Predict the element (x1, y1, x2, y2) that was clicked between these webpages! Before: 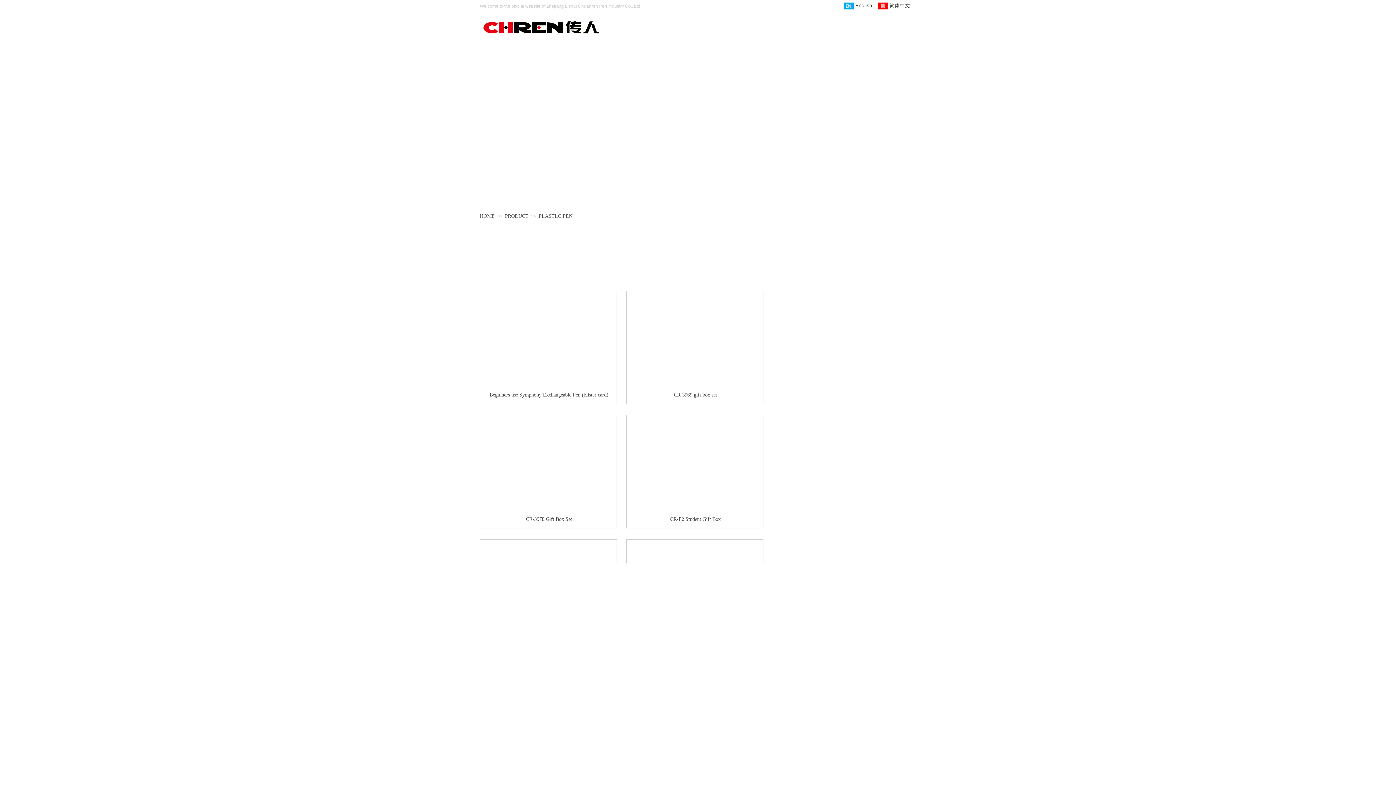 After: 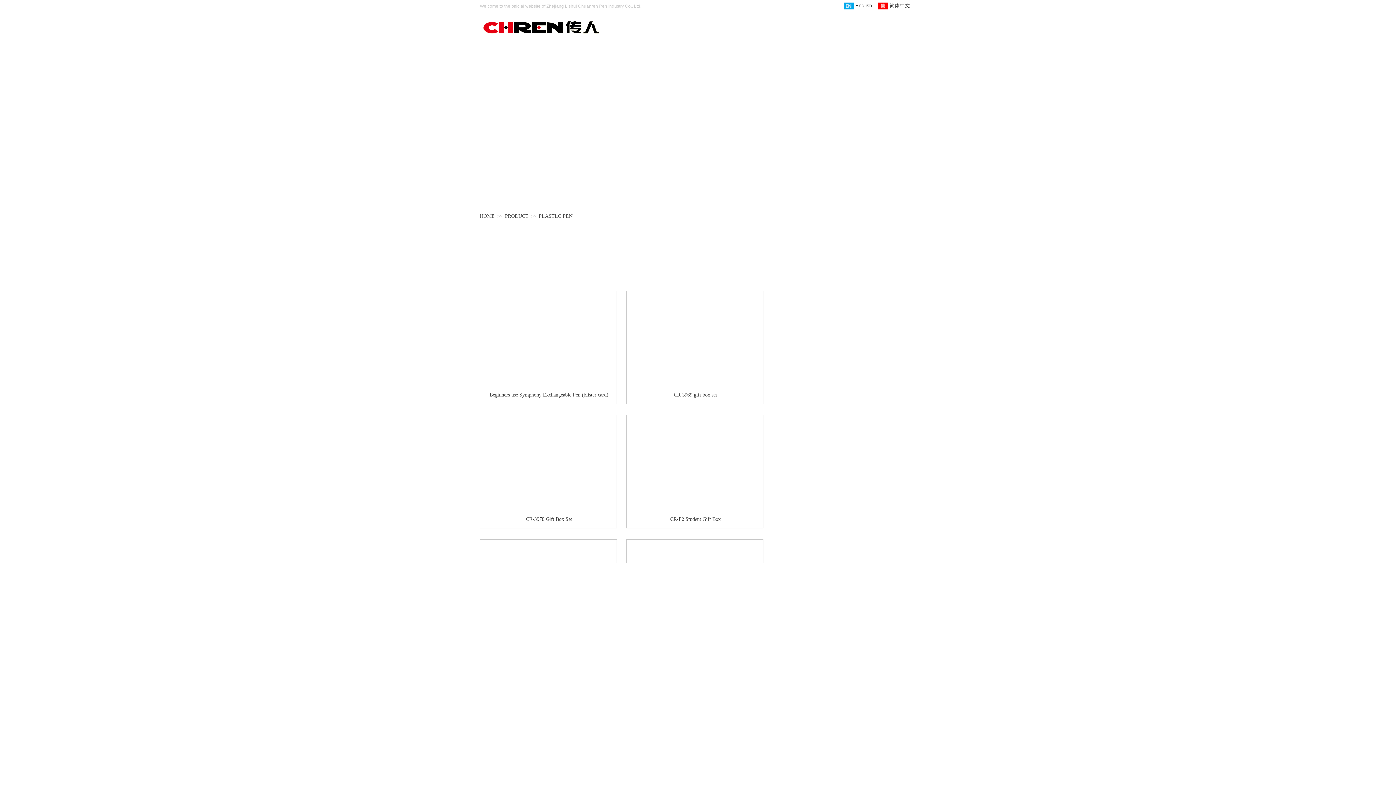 Action: bbox: (538, 213, 572, 218) label: PLASTLC PEN